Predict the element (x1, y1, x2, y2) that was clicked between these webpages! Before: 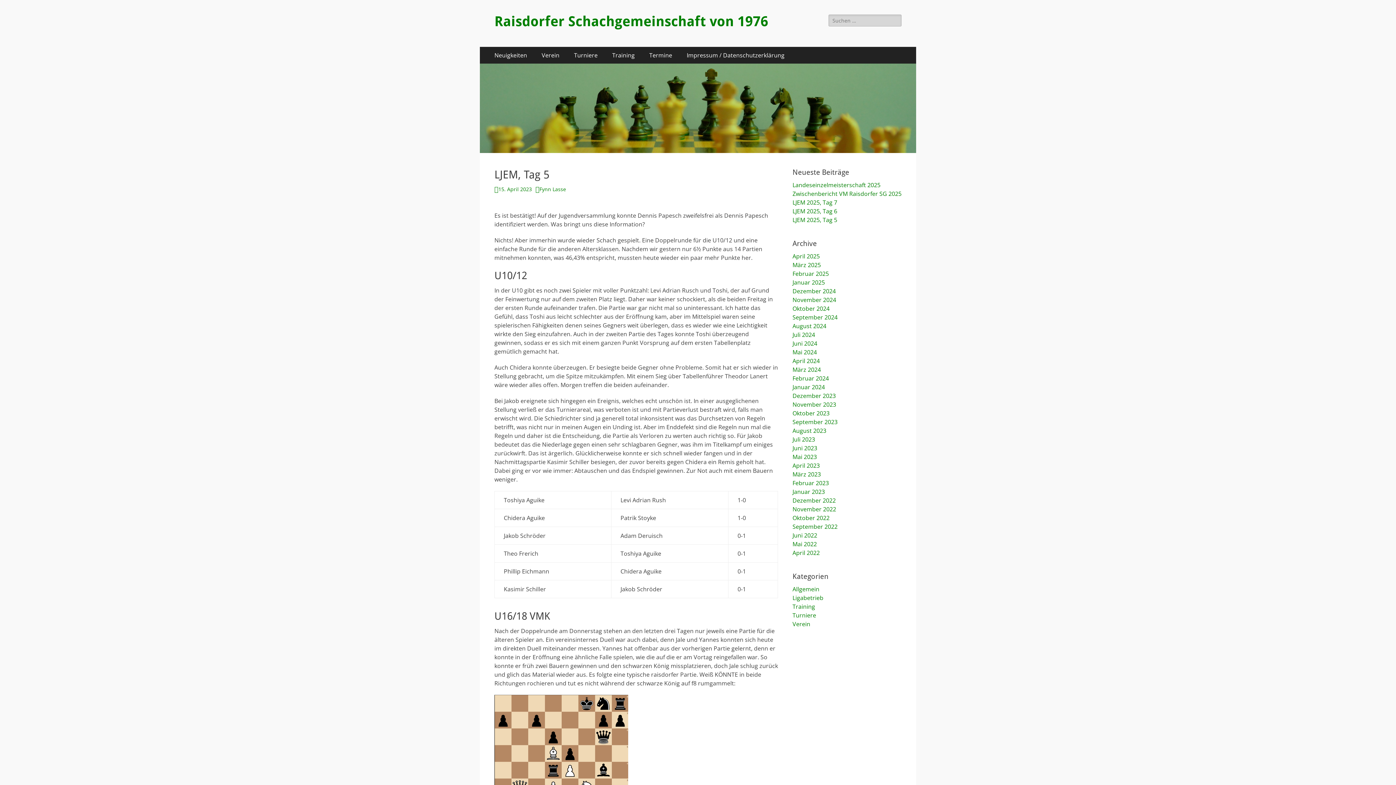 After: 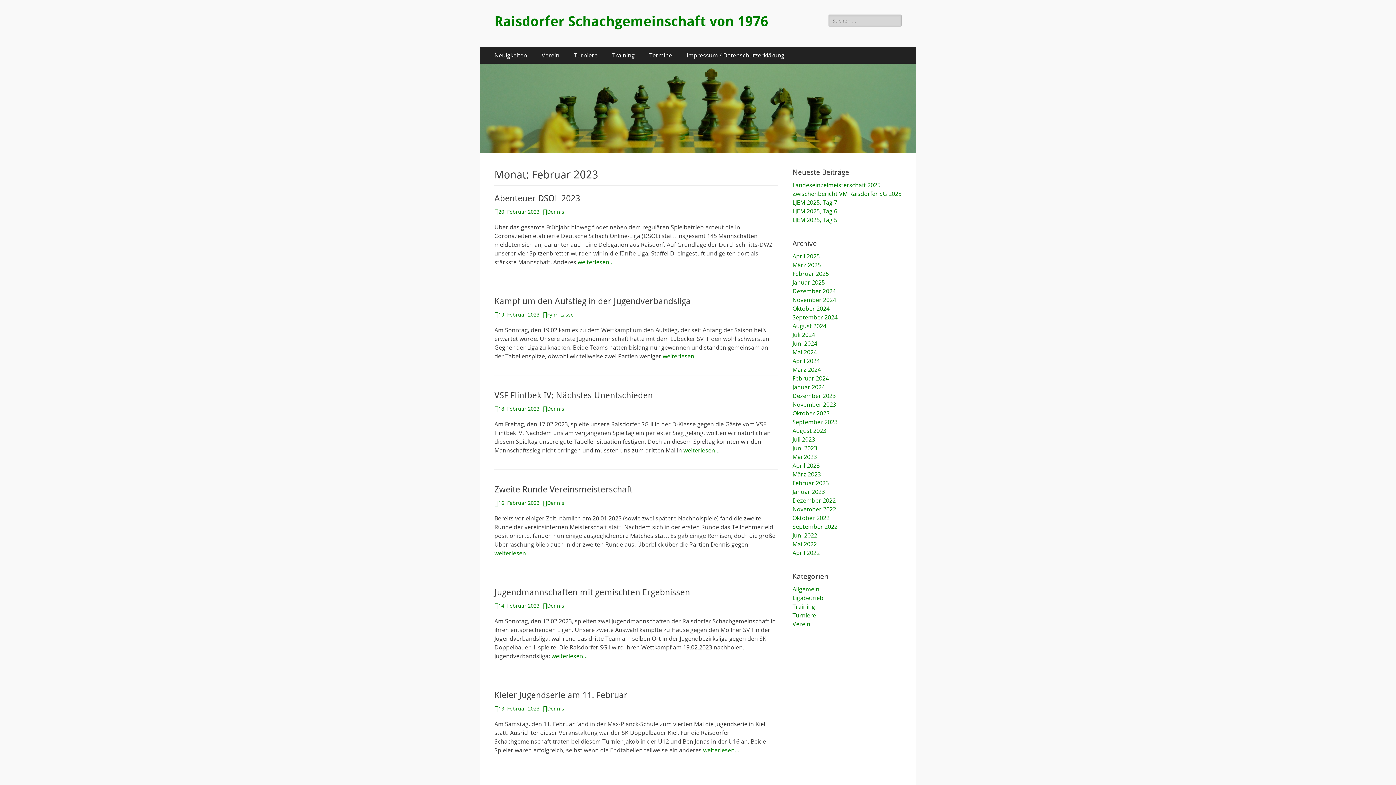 Action: bbox: (792, 479, 829, 487) label: Februar 2023